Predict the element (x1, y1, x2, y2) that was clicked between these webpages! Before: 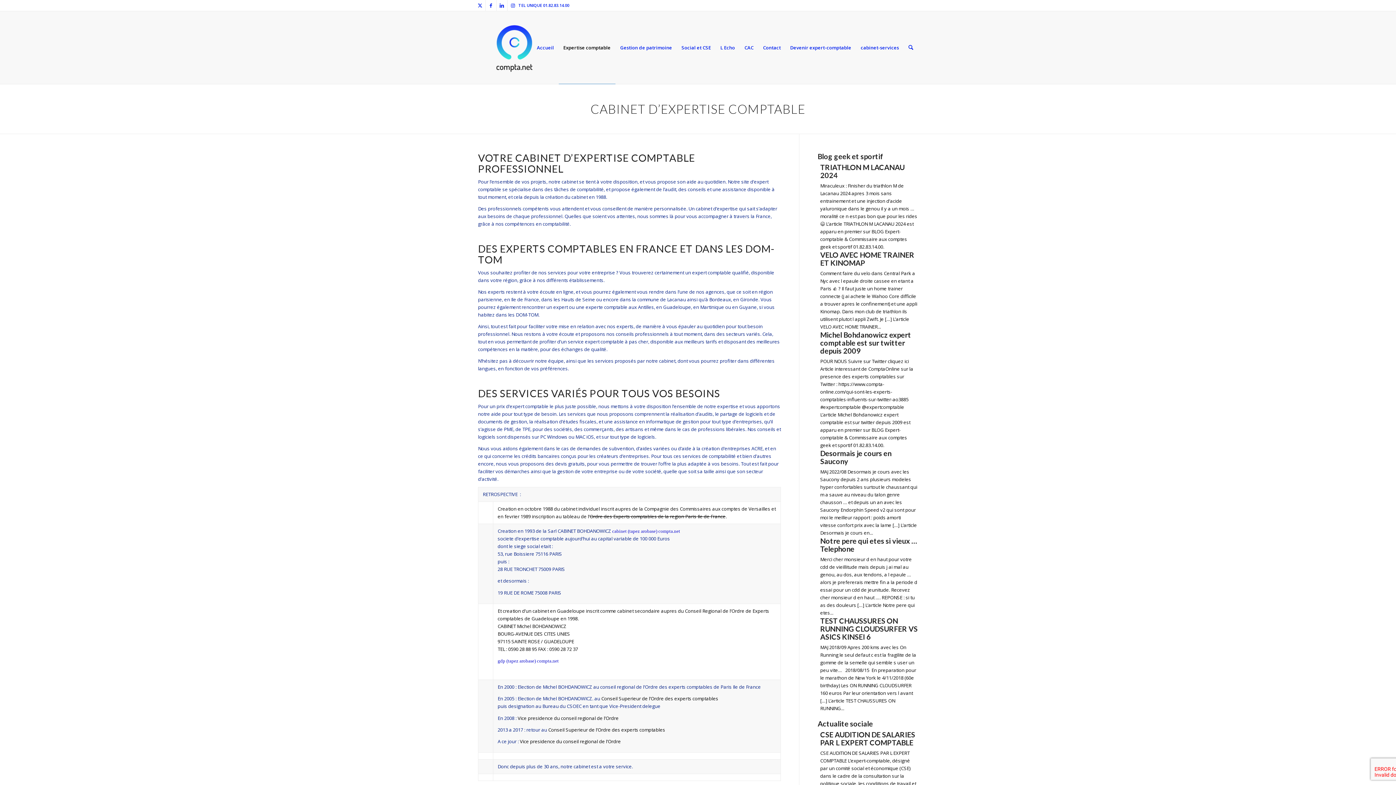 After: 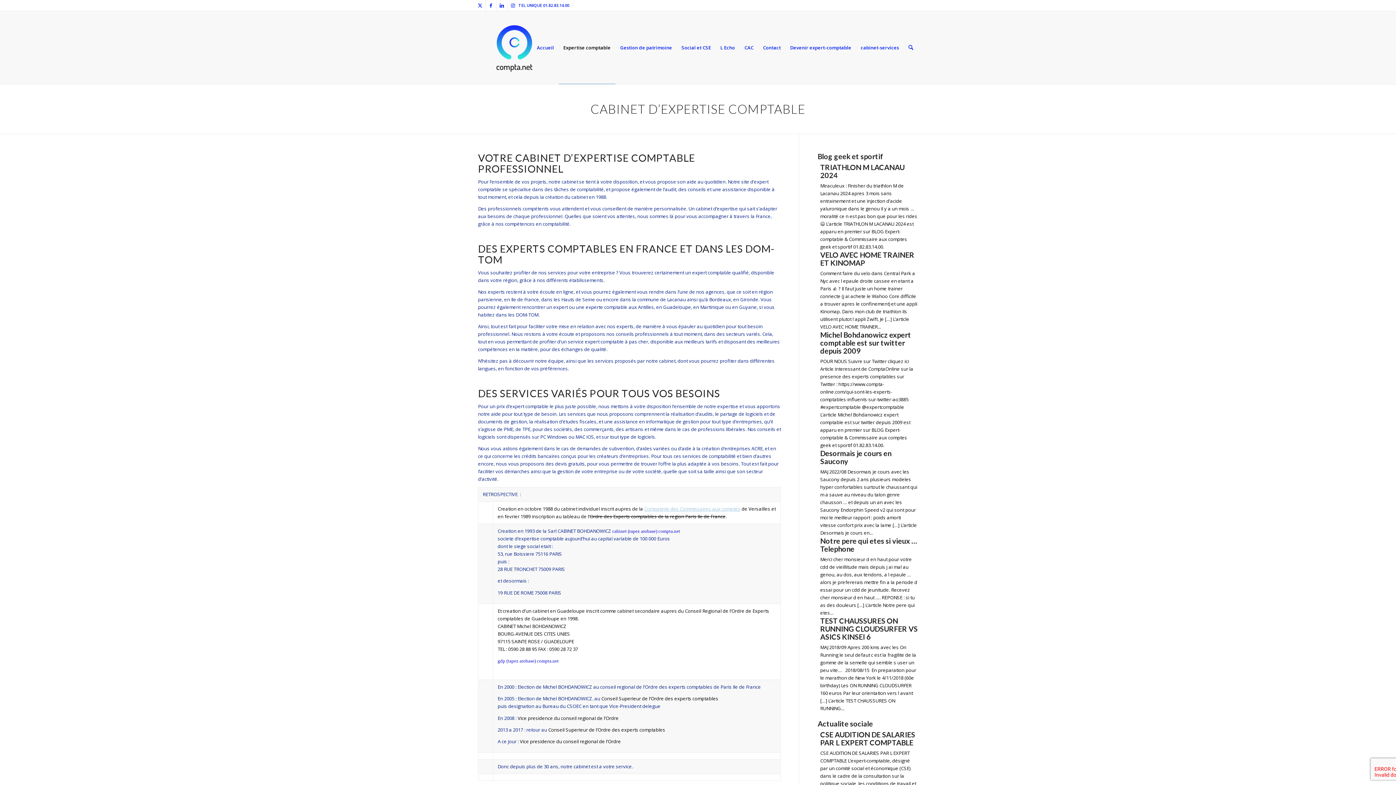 Action: bbox: (644, 505, 740, 512) label: Compagnie des Commissaires aux comptes